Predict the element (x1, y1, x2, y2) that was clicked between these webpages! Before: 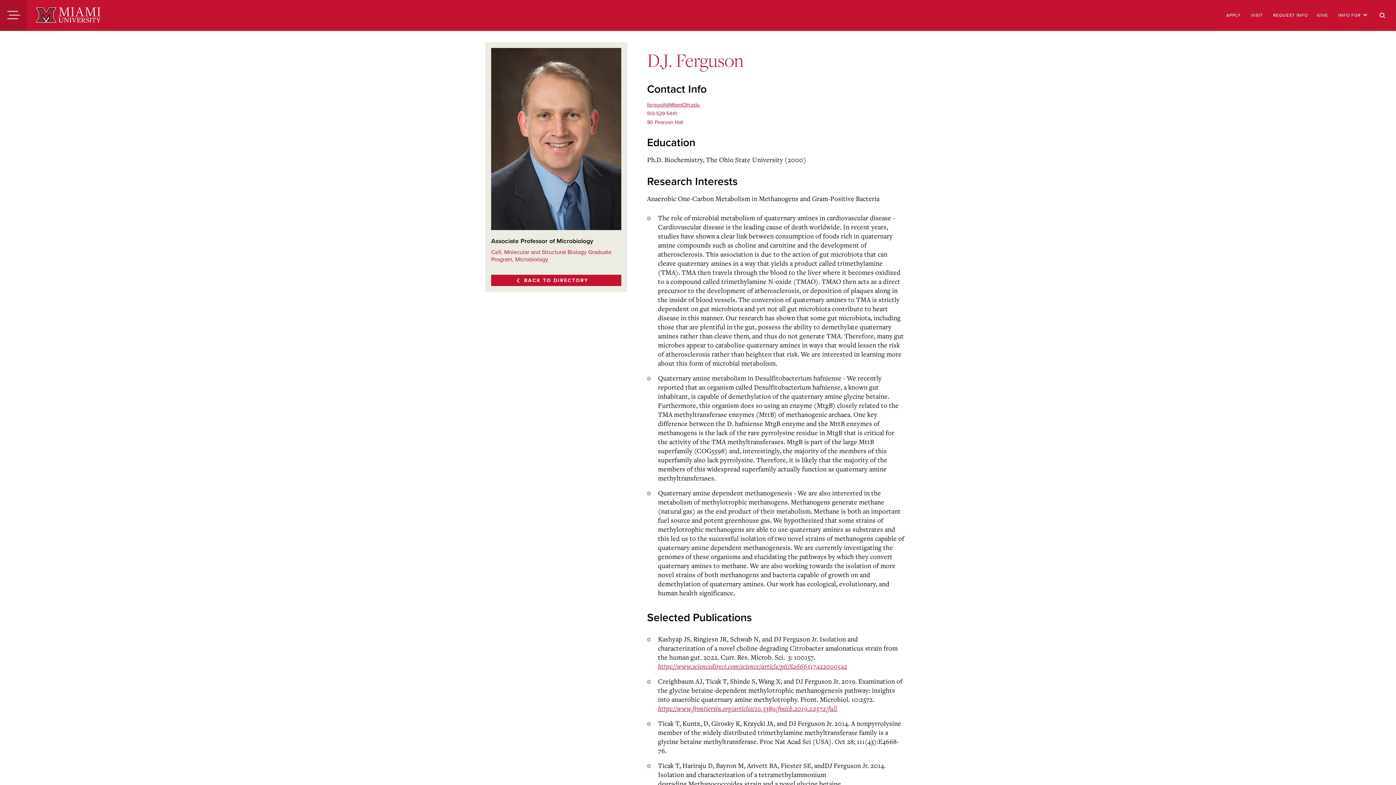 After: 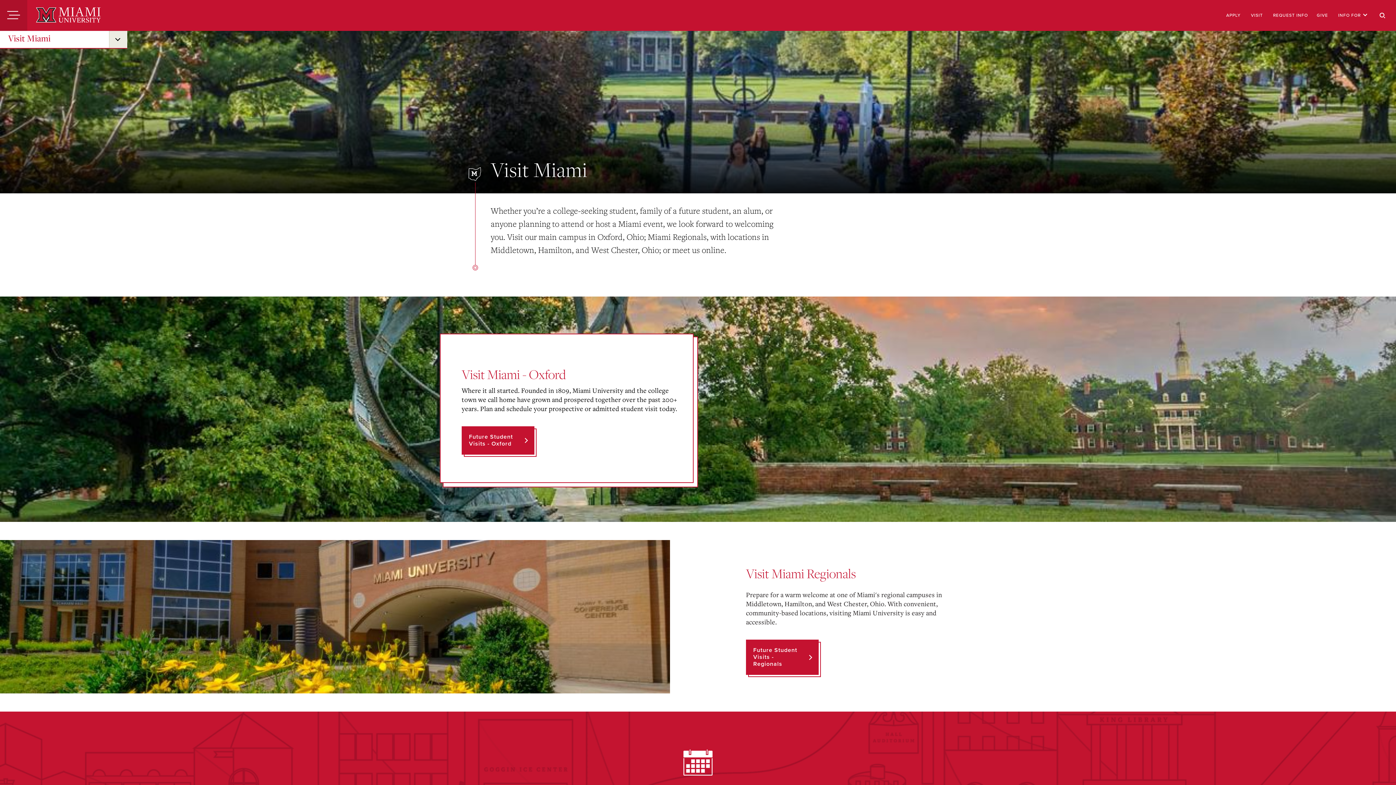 Action: bbox: (1251, 12, 1263, 18) label: VISIT